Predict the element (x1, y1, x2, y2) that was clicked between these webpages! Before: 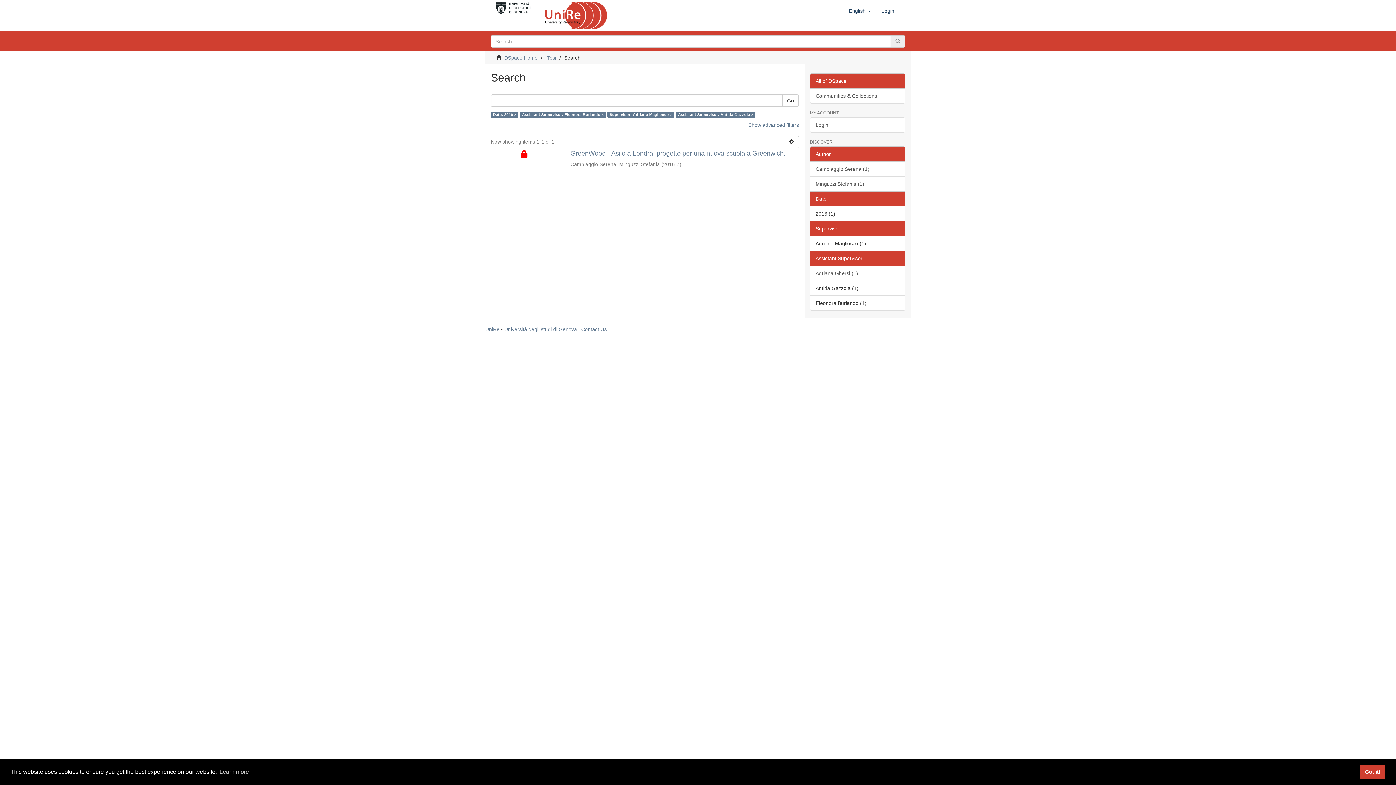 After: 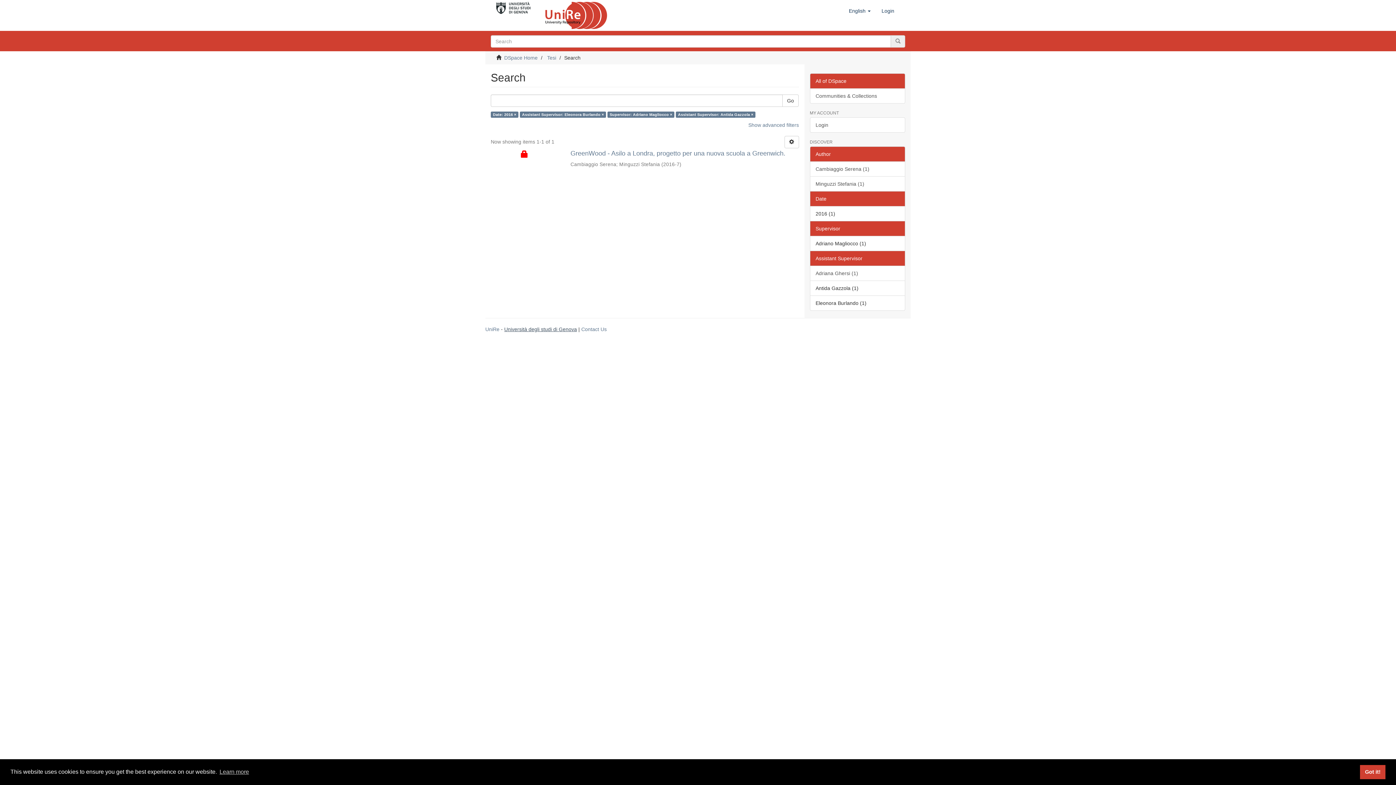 Action: bbox: (504, 326, 577, 332) label: Università degli studi di Genova